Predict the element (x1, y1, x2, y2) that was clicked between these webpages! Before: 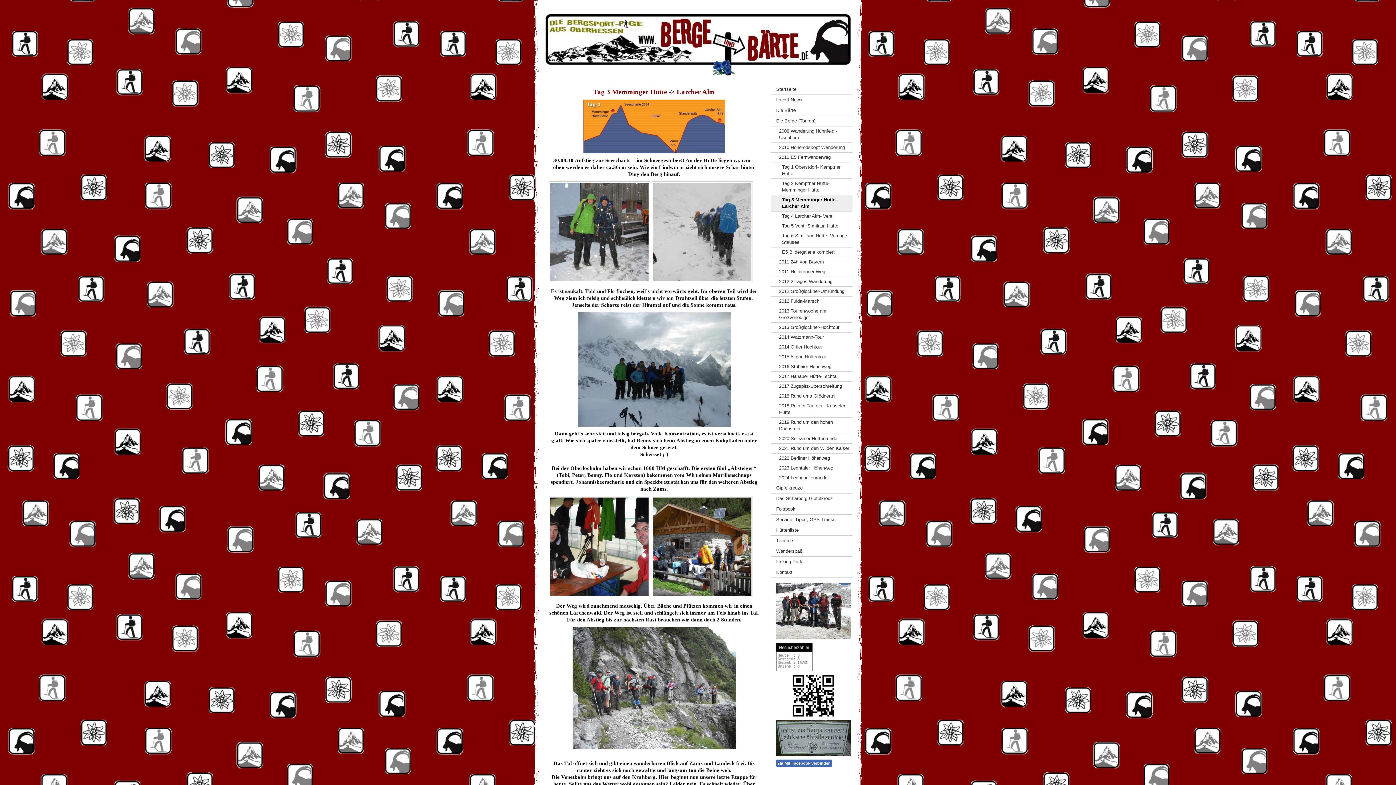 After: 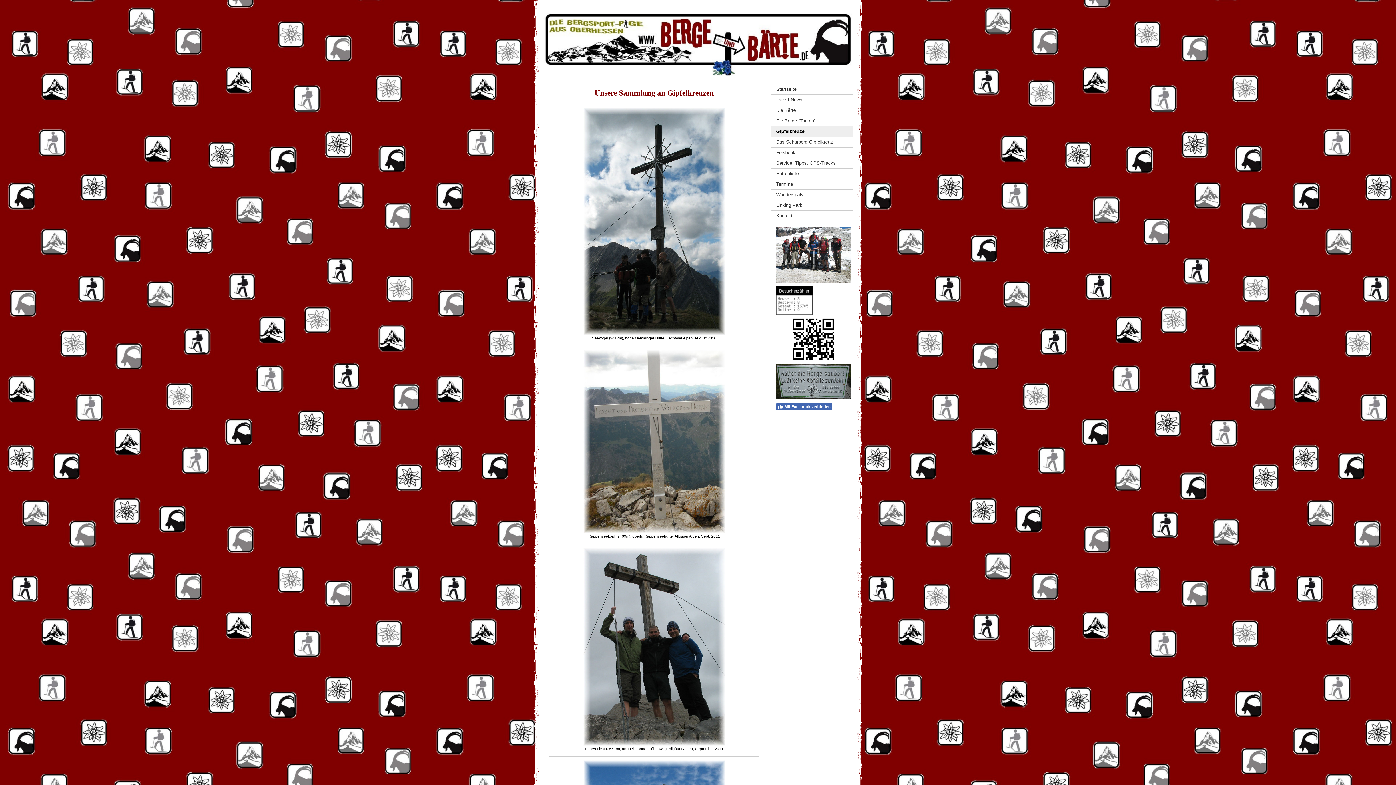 Action: label: Gipfelkreuze bbox: (770, 483, 852, 493)